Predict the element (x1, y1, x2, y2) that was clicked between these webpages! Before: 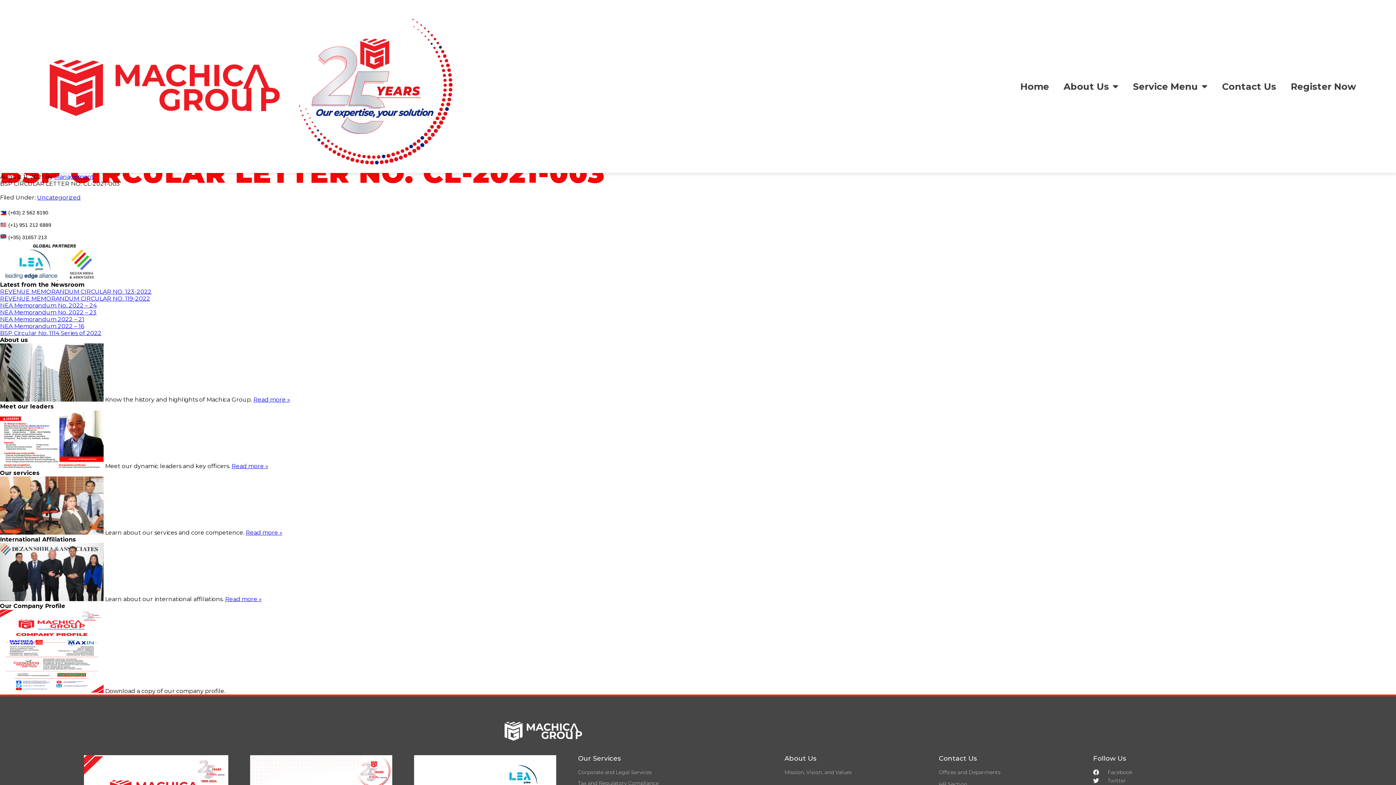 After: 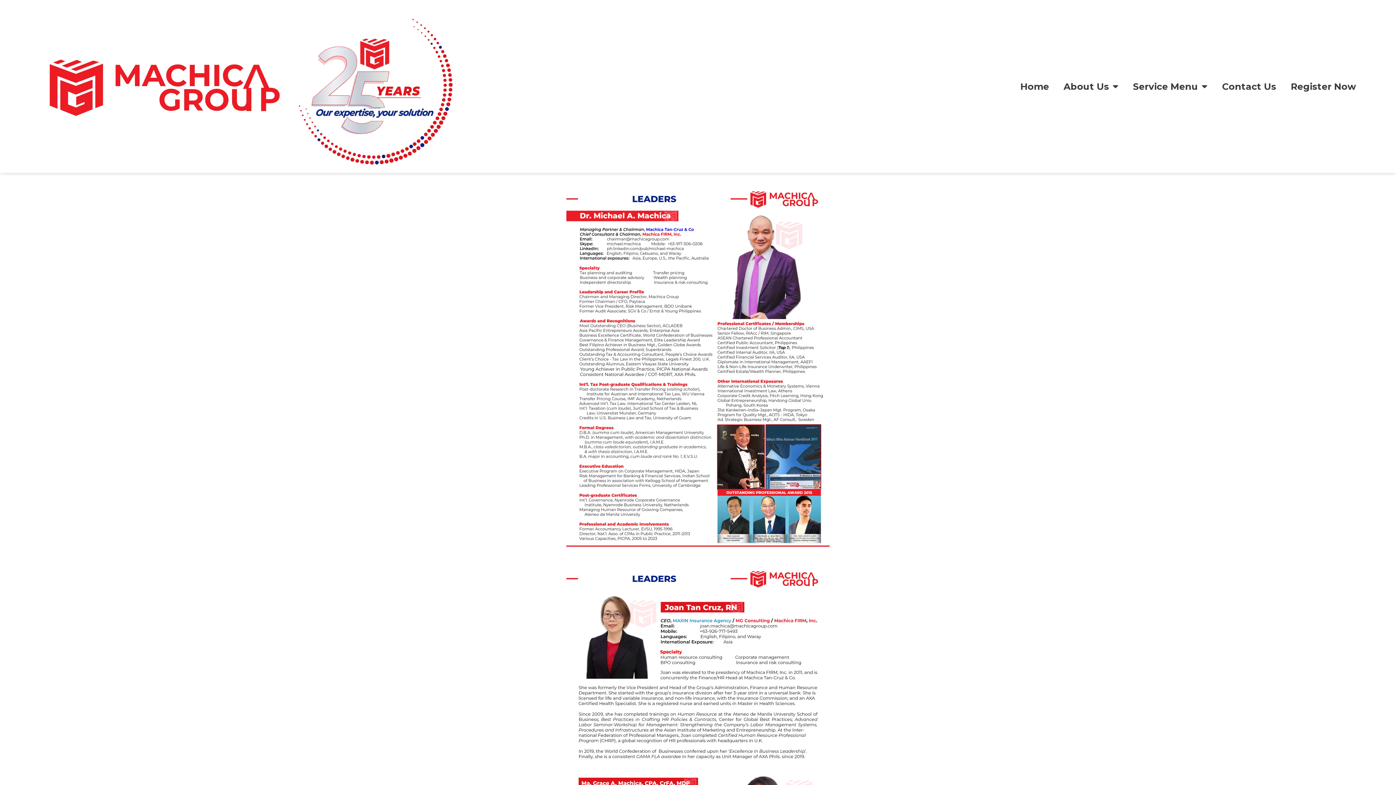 Action: bbox: (0, 462, 103, 469)